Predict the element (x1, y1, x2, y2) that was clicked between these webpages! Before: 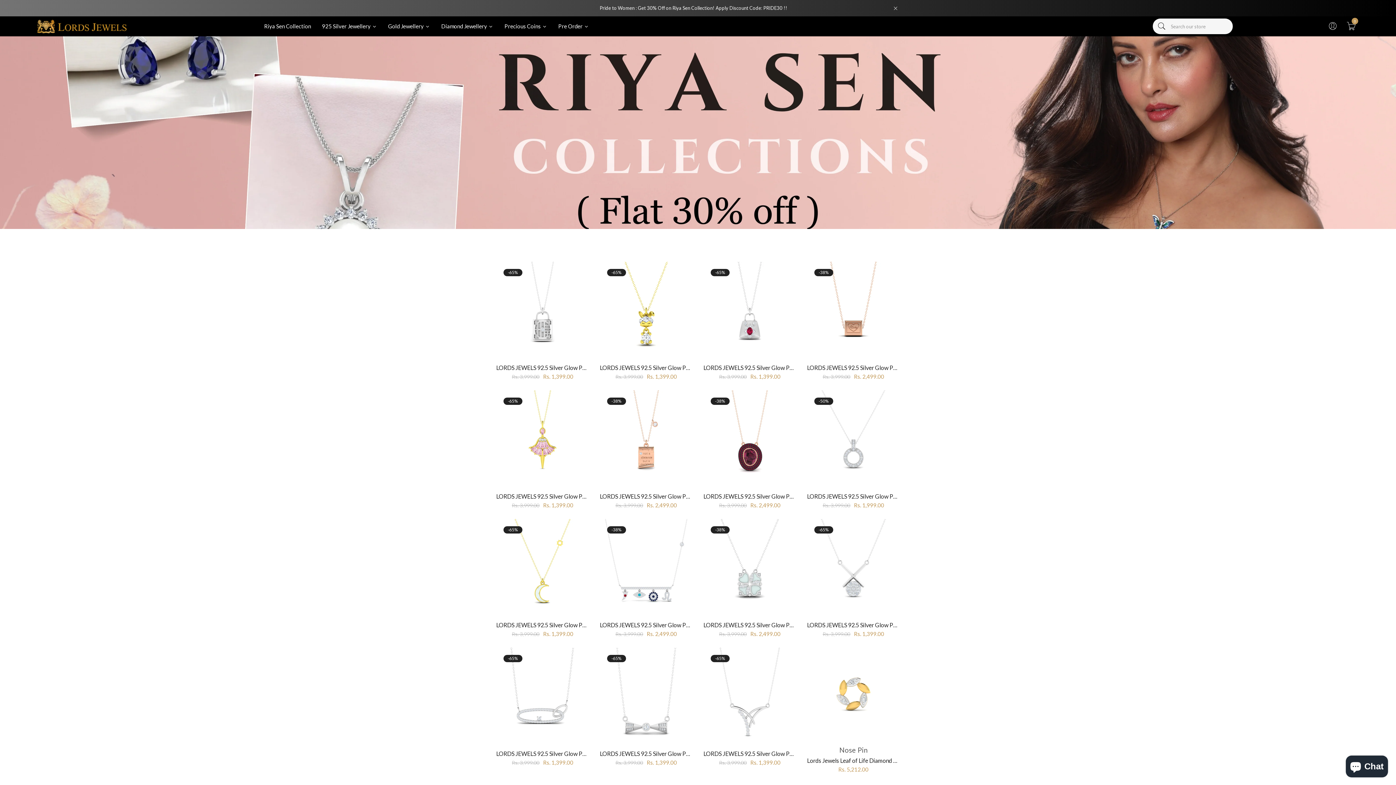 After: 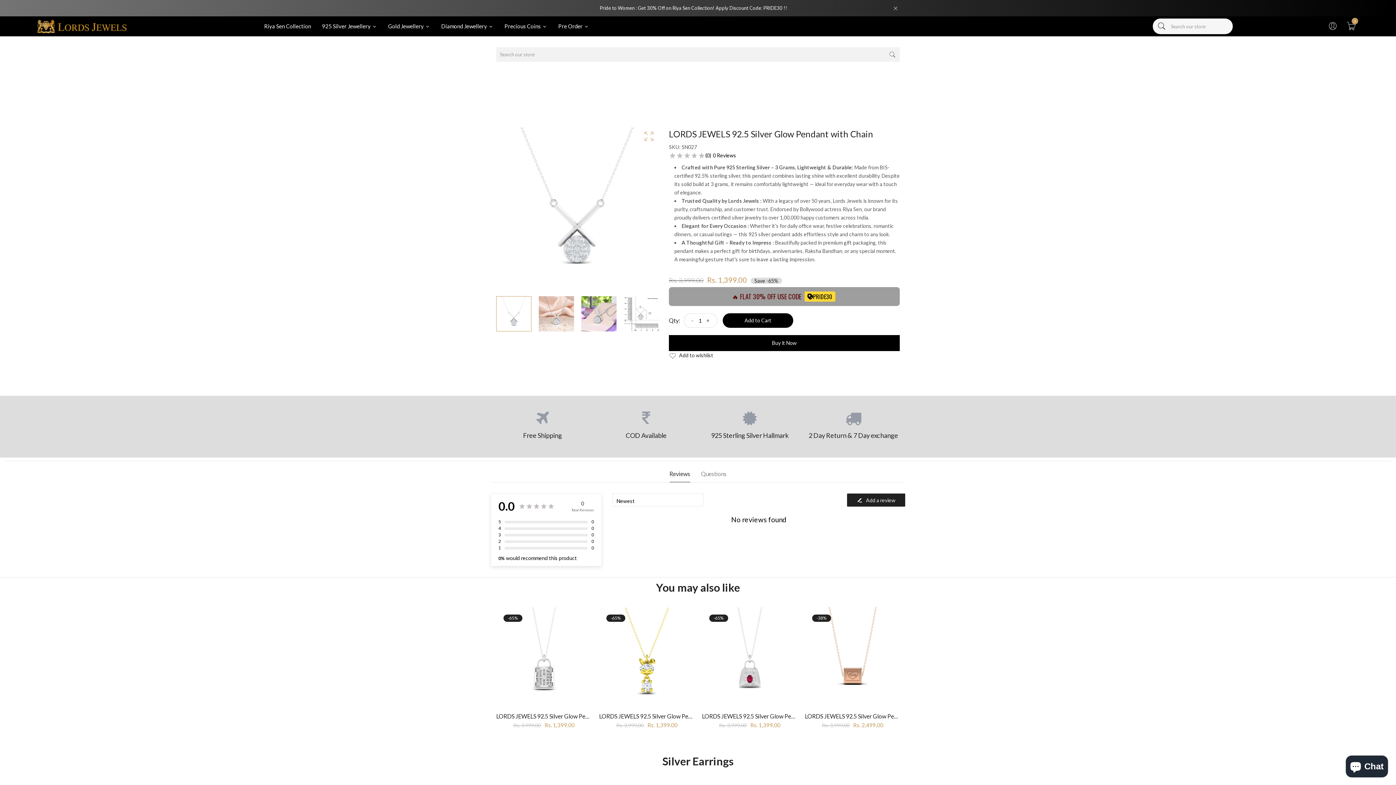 Action: label: LORDS JEWELS 92.5 Silver Glow Pendant with Chain bbox: (807, 621, 937, 628)